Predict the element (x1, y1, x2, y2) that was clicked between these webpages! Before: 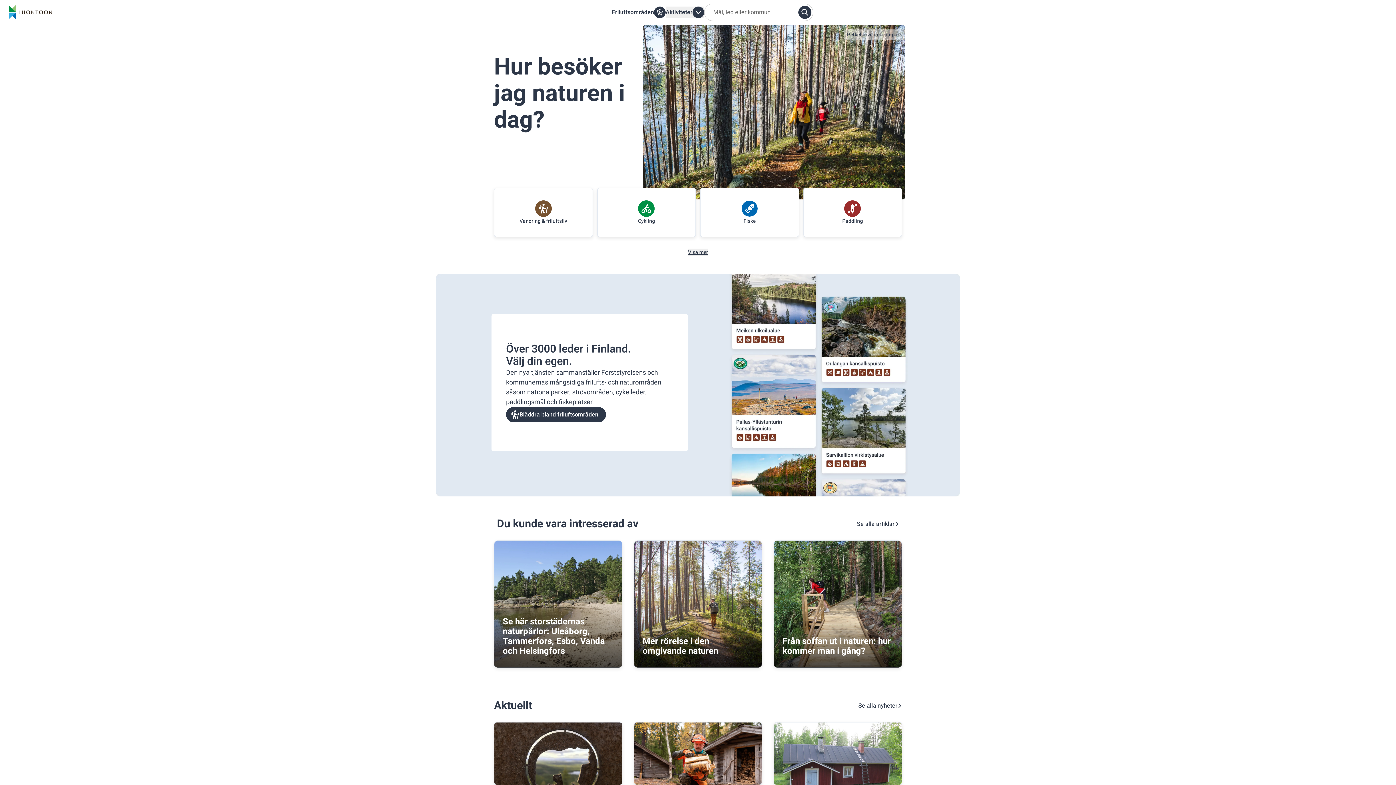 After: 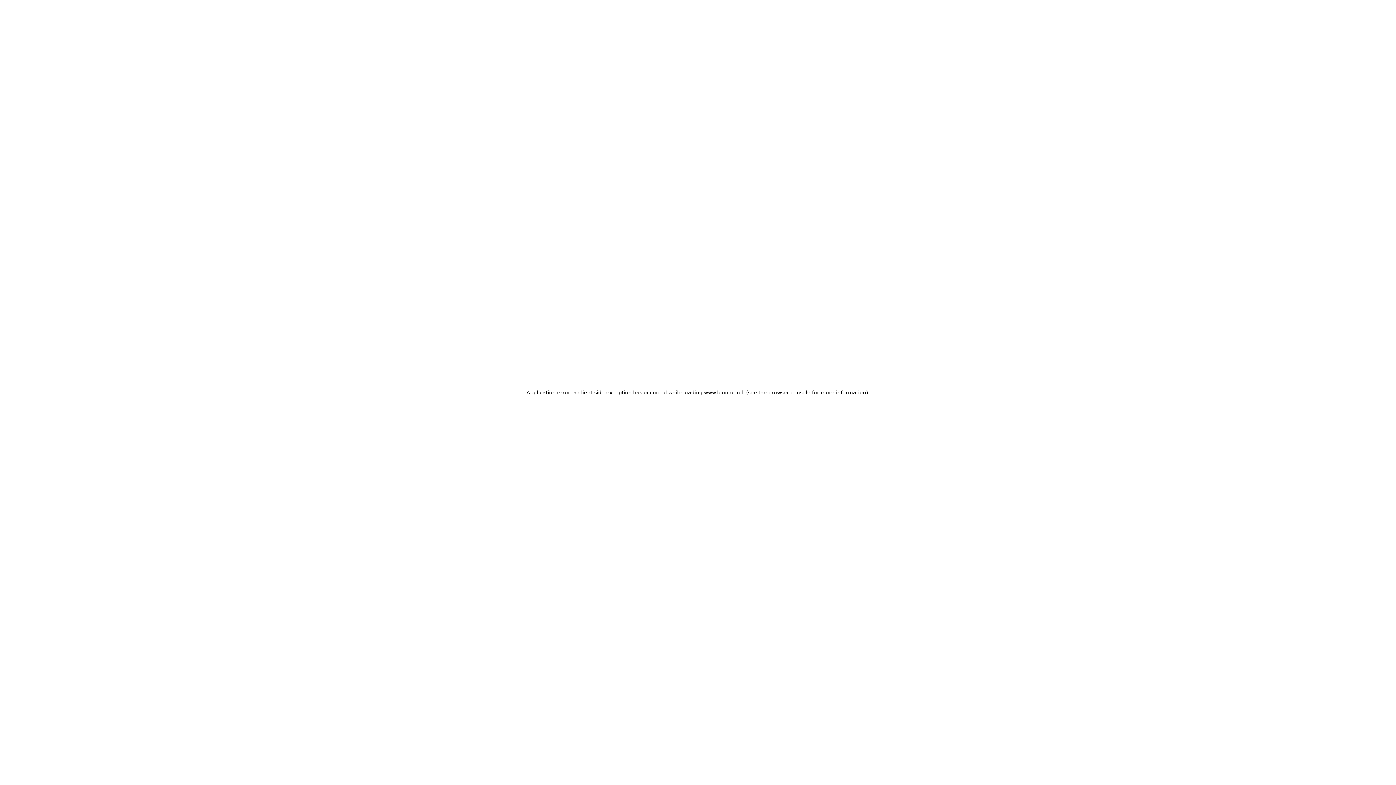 Action: label: Ge dig inte ut på Karhunkierros - leden – Forststyrelsen stänger ödestugorna tills vidare på grund av fall av maginfluensa bbox: (503, 729, 609, 764)